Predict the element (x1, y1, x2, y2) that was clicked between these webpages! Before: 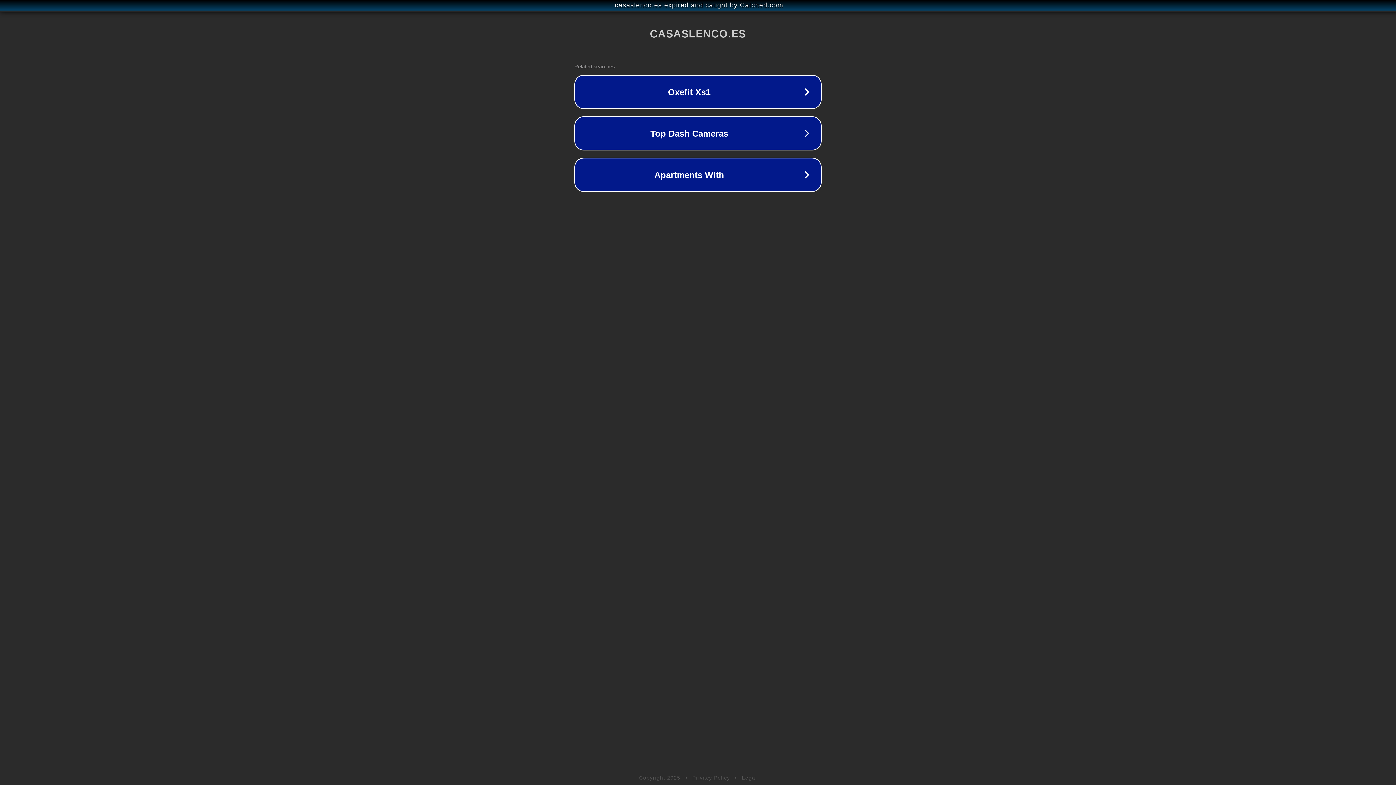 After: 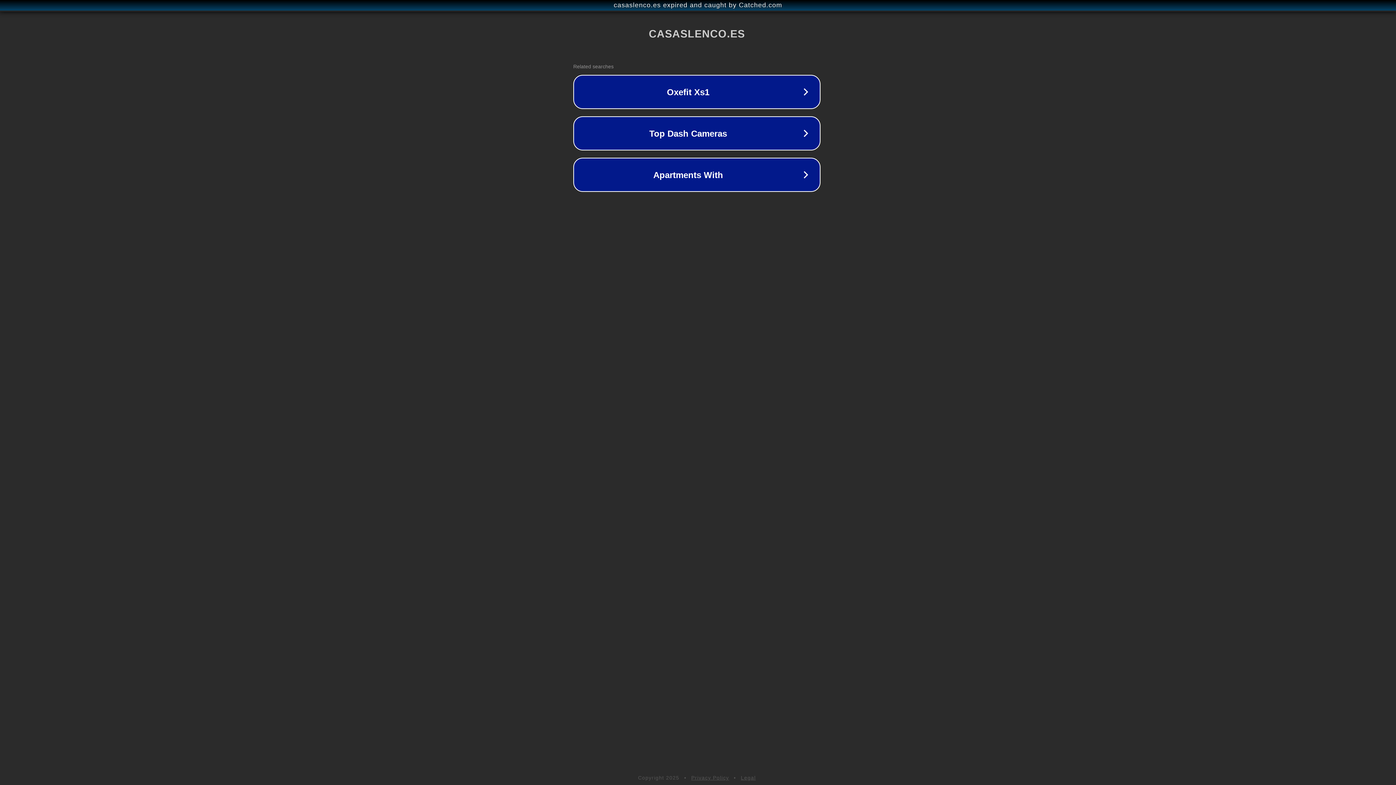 Action: bbox: (1, 1, 1397, 9) label: casaslenco.es expired and caught by Catched.com